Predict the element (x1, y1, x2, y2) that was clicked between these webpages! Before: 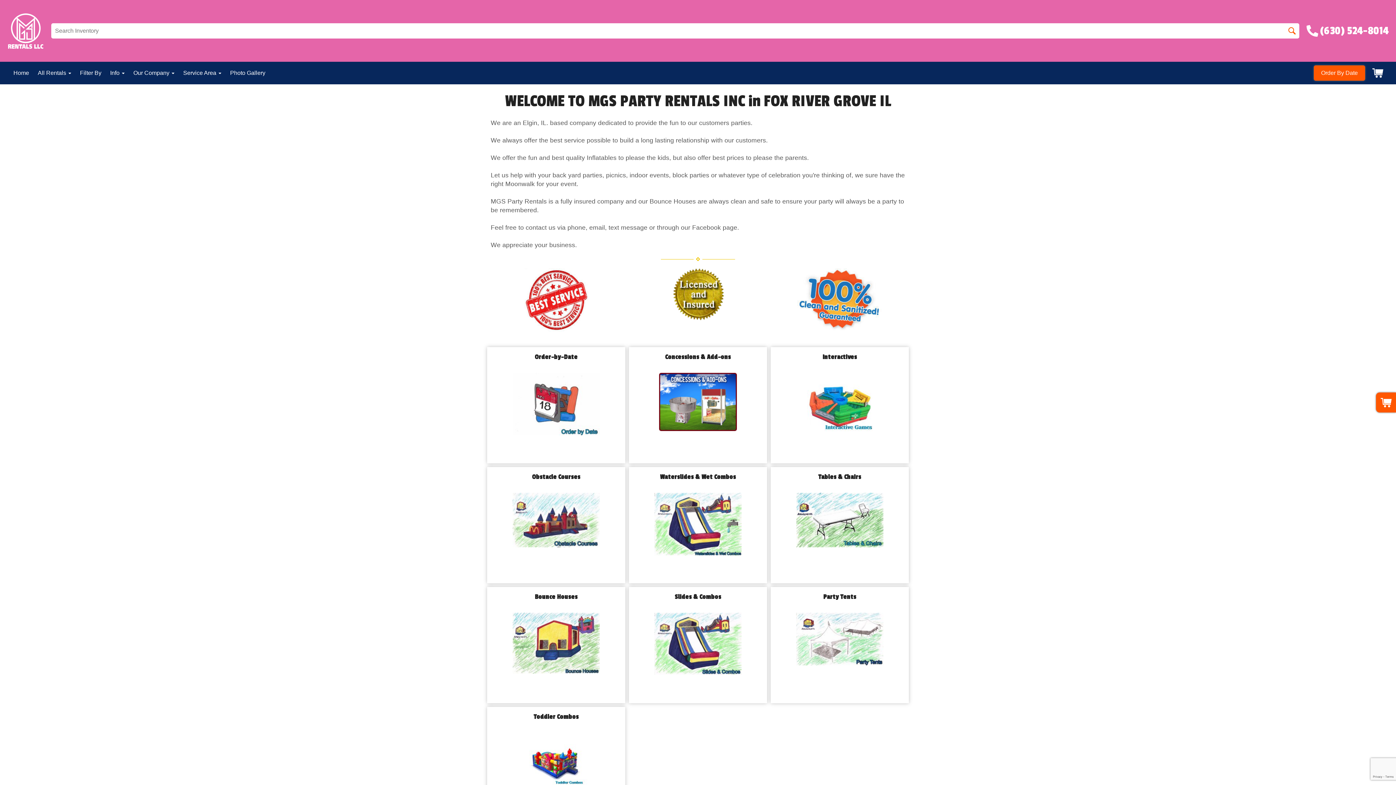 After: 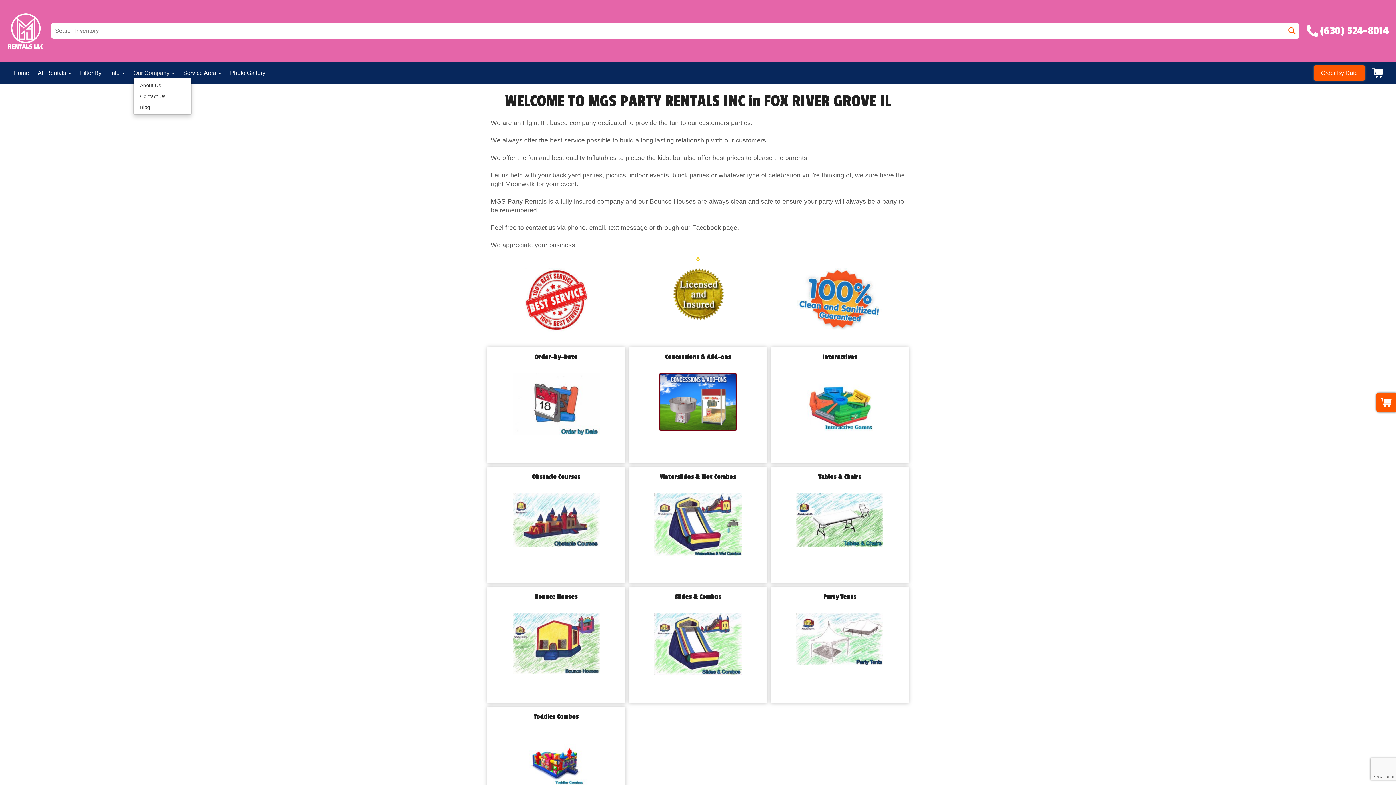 Action: bbox: (133, 69, 174, 76) label: Our Company 